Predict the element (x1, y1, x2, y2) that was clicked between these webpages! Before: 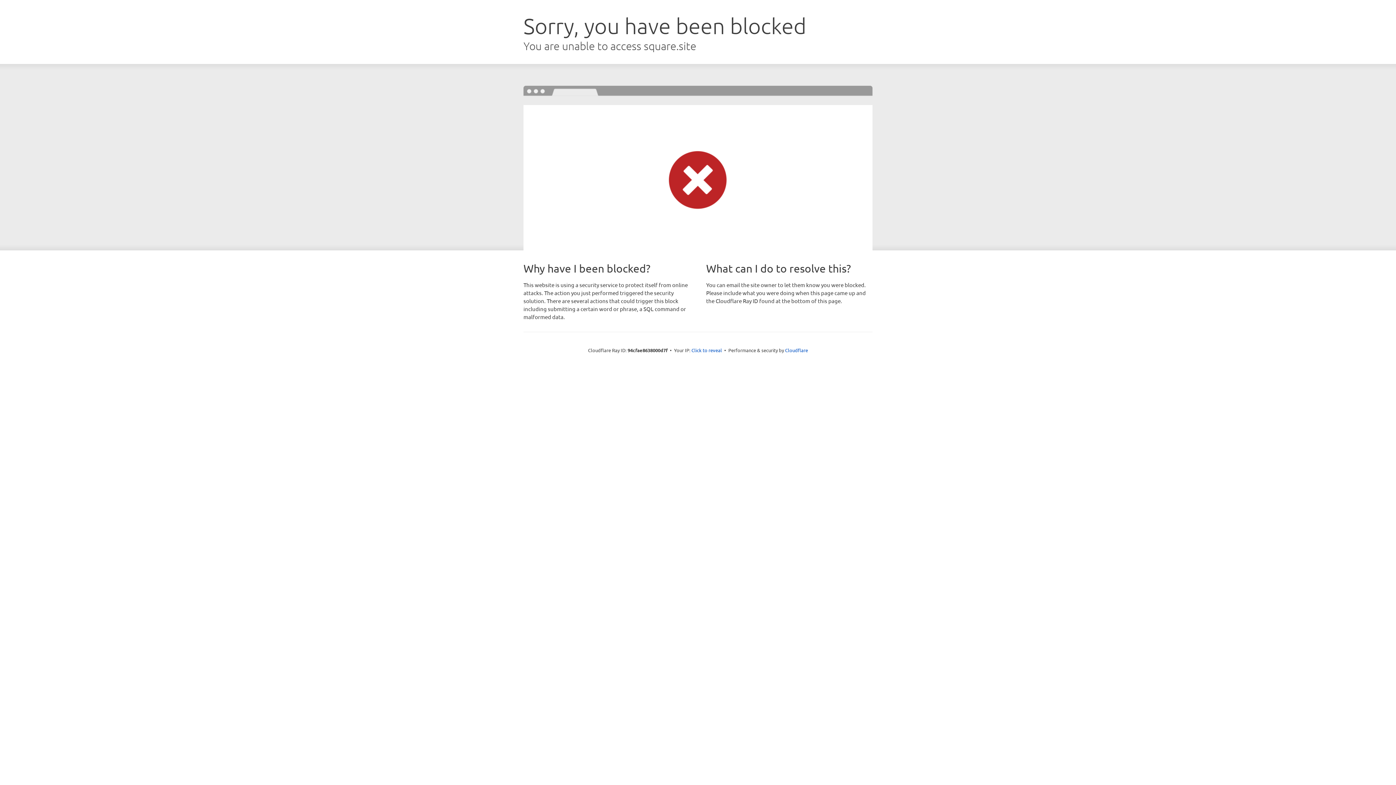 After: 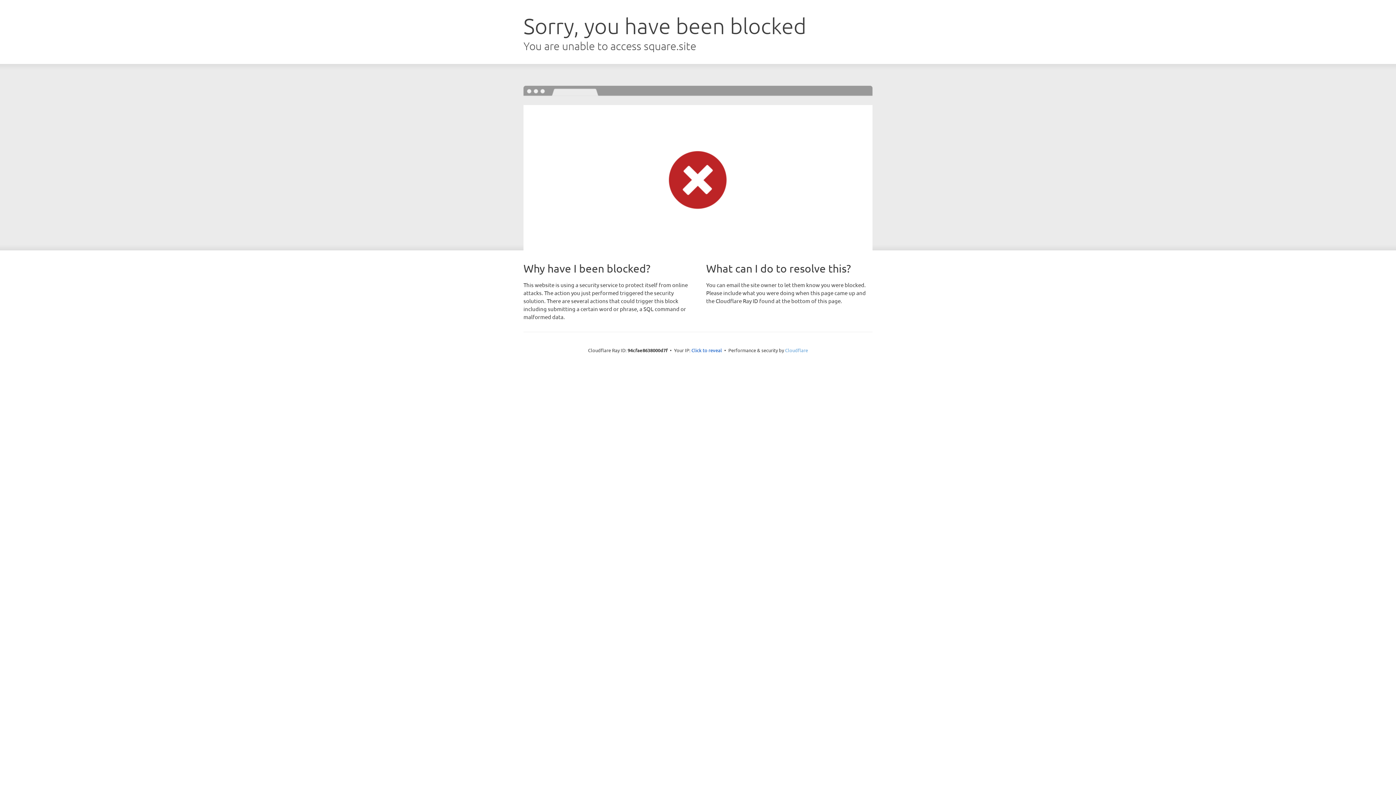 Action: bbox: (785, 347, 808, 353) label: Cloudflare